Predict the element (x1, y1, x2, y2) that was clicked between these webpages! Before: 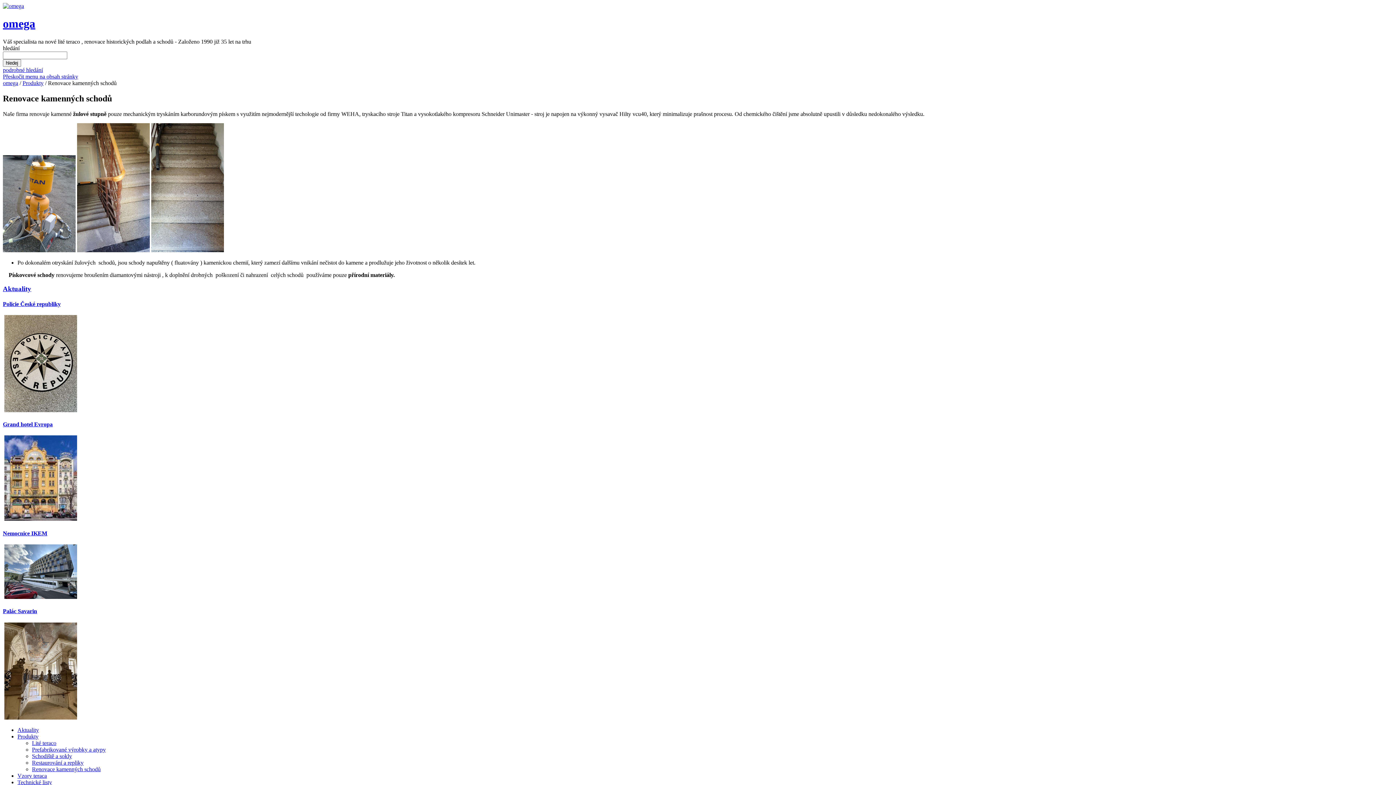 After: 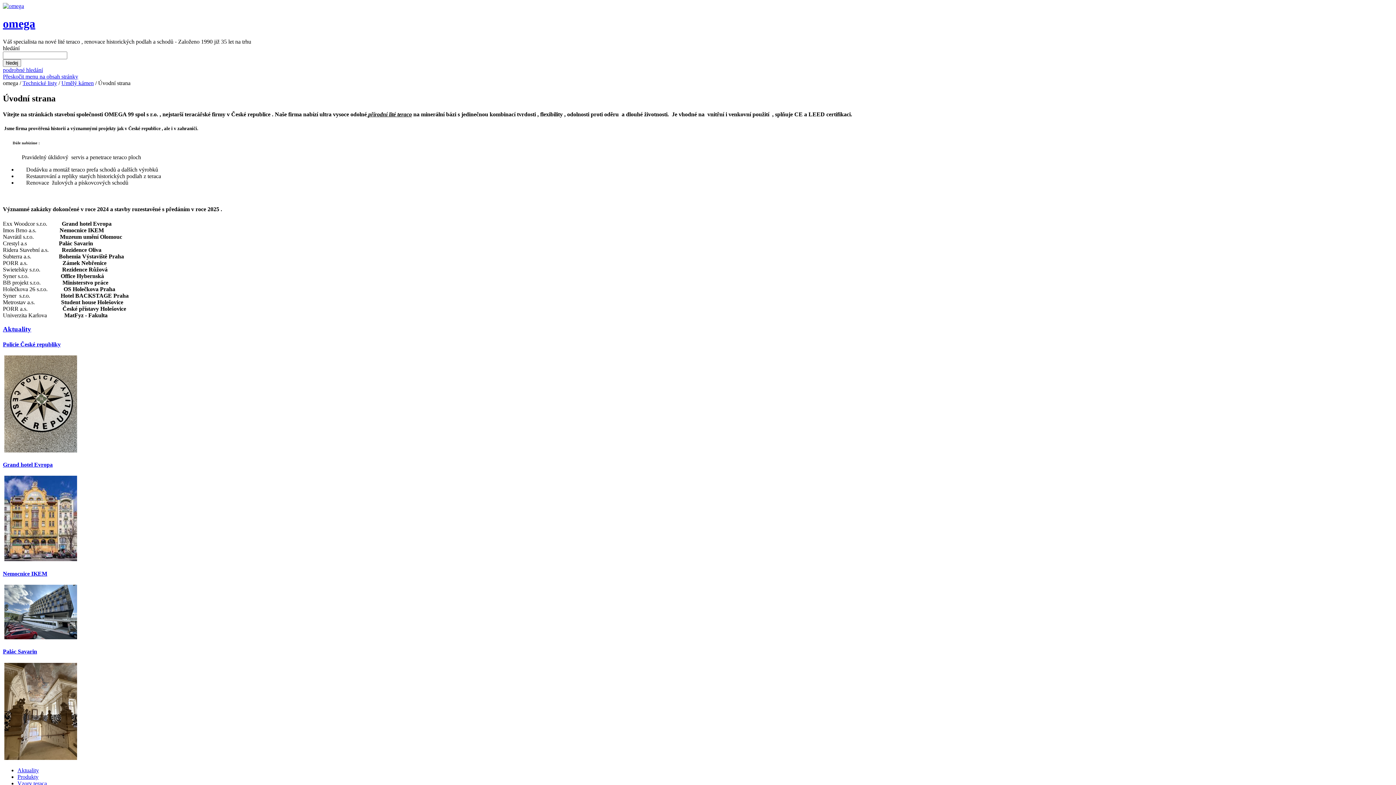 Action: bbox: (2, 17, 35, 30) label: omega